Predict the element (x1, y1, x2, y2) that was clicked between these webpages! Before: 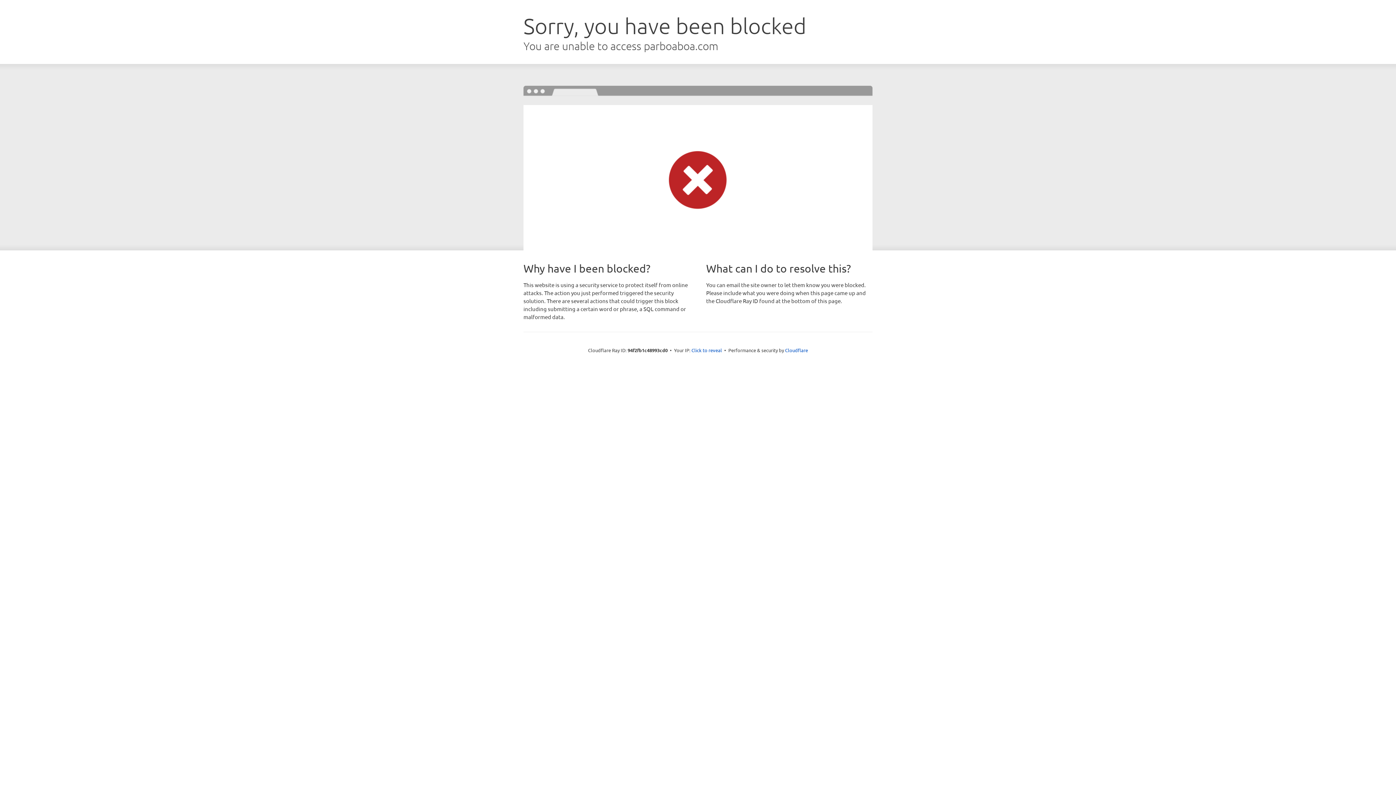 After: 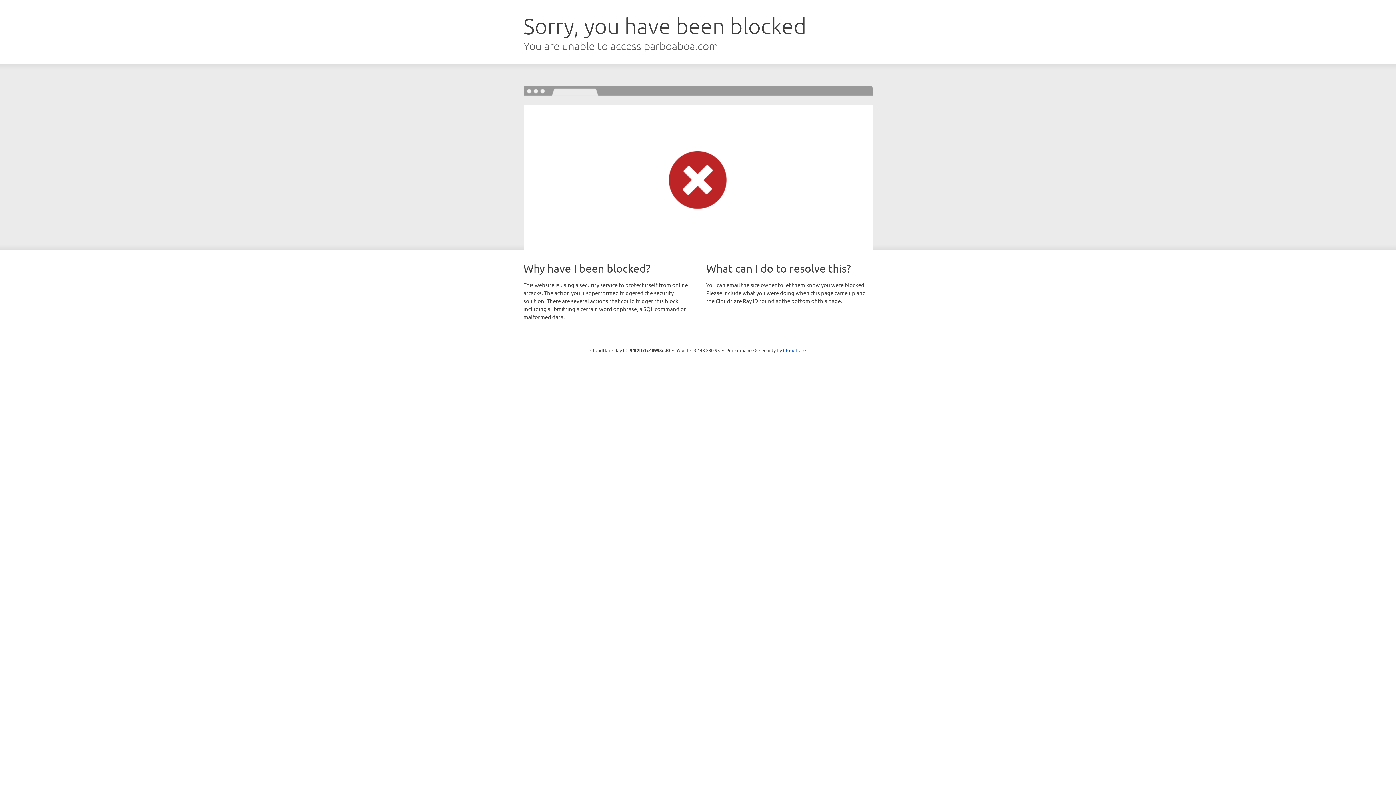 Action: bbox: (691, 346, 722, 353) label: Click to reveal